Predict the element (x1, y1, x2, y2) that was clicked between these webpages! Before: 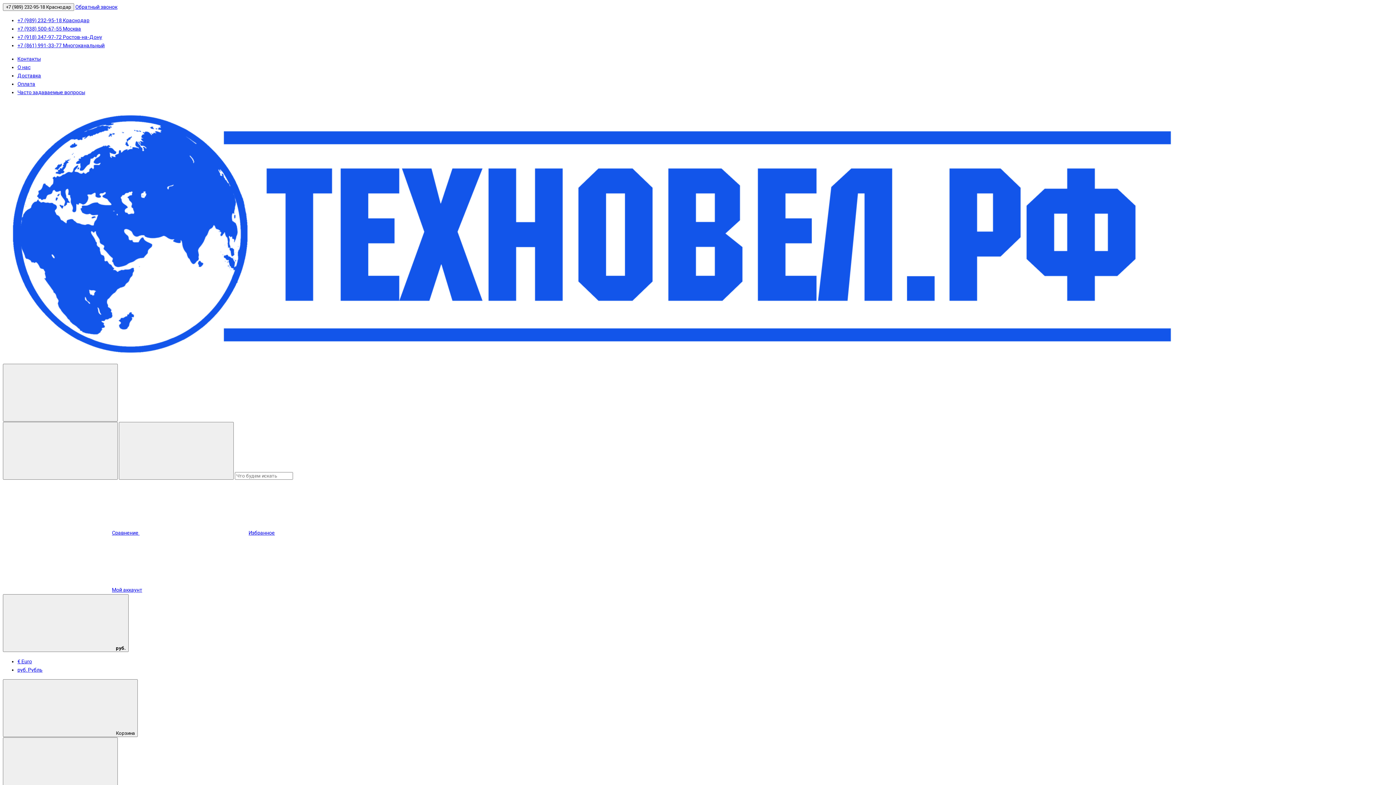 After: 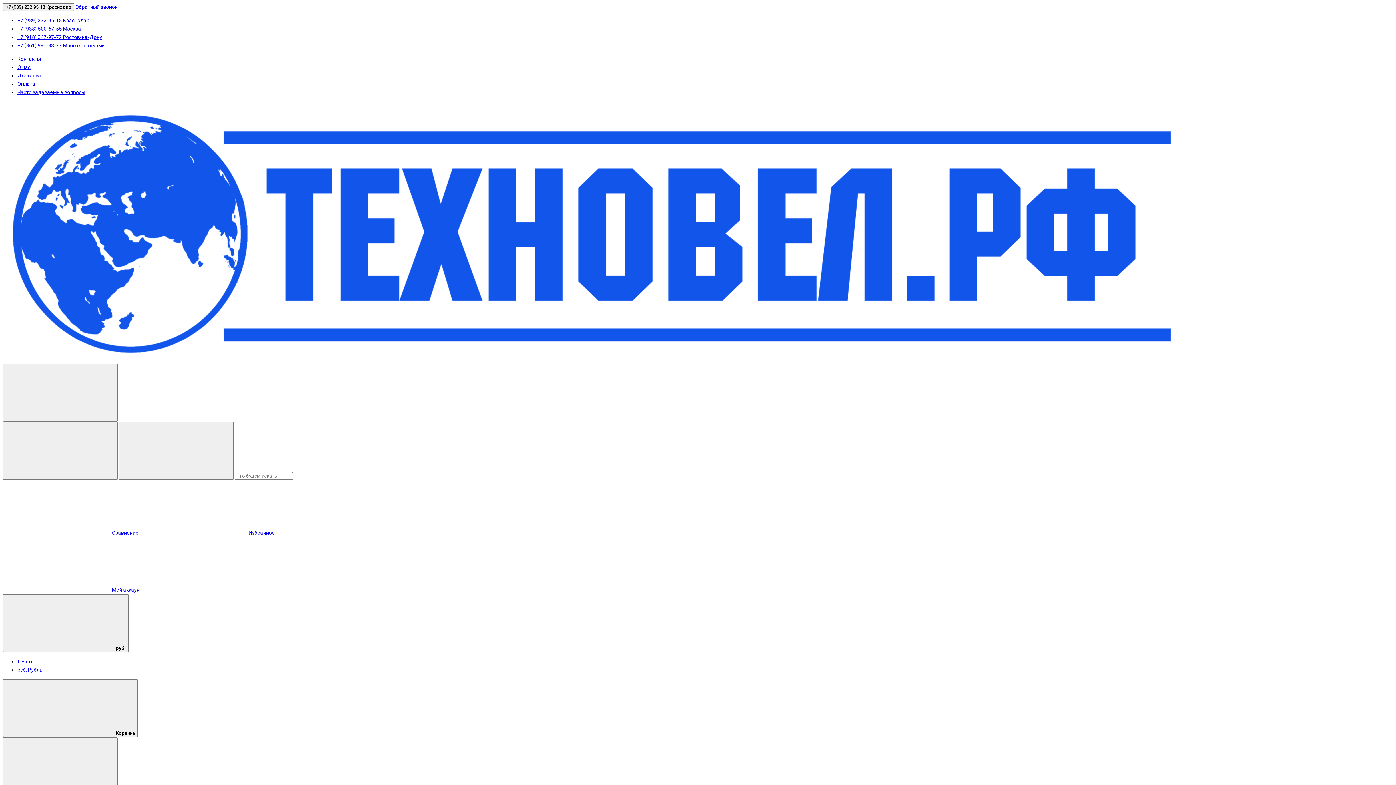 Action: bbox: (17, 56, 40, 61) label: Контакты